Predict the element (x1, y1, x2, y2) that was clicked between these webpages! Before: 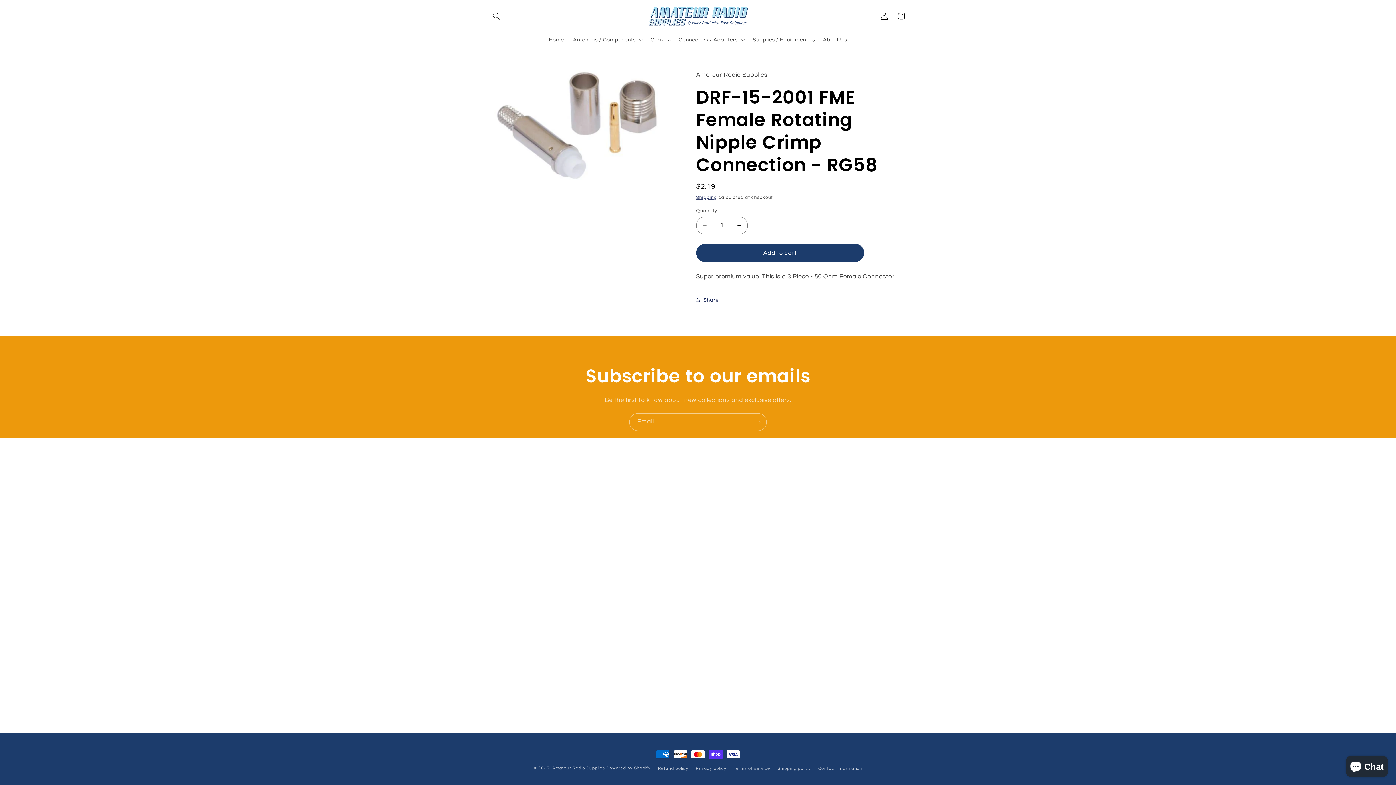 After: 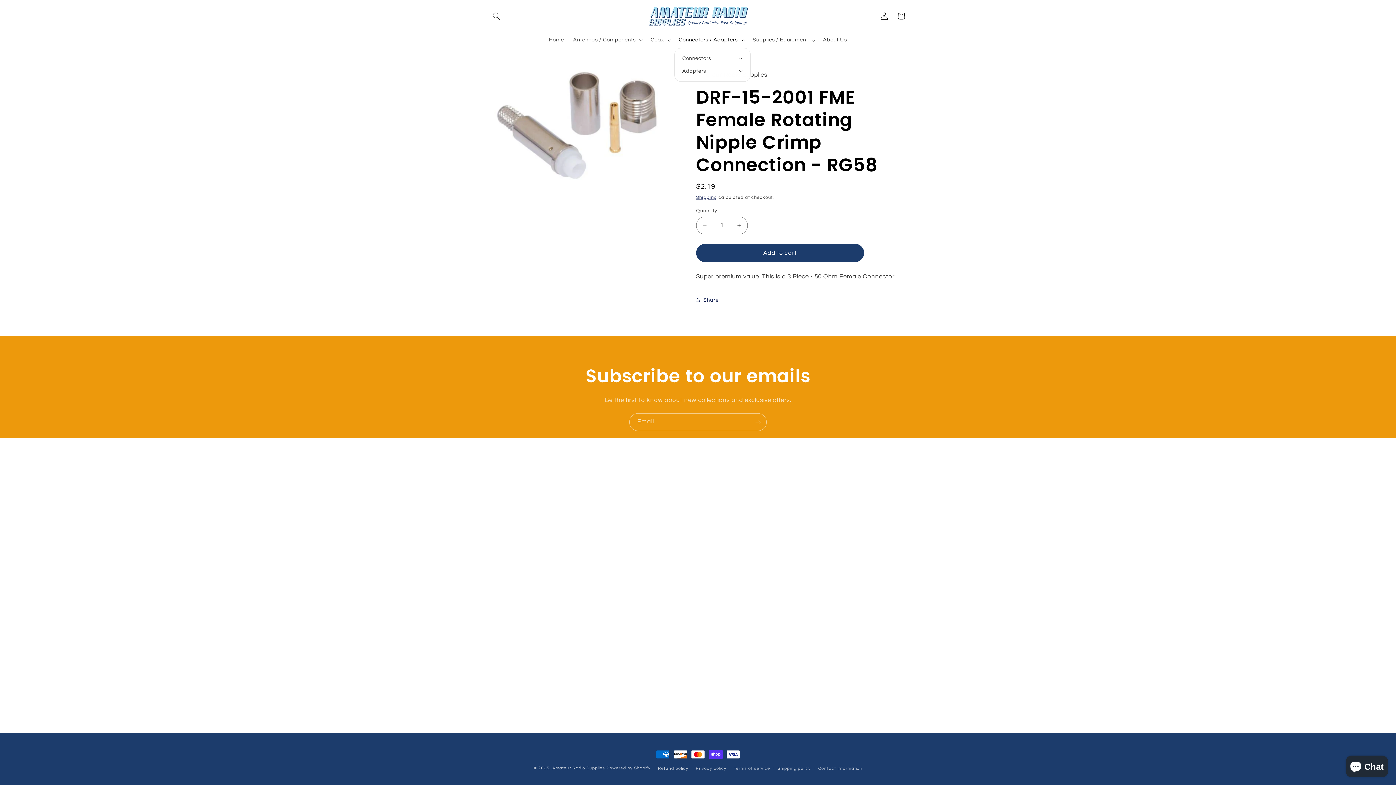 Action: label: Connectors / Adapters bbox: (674, 32, 748, 47)